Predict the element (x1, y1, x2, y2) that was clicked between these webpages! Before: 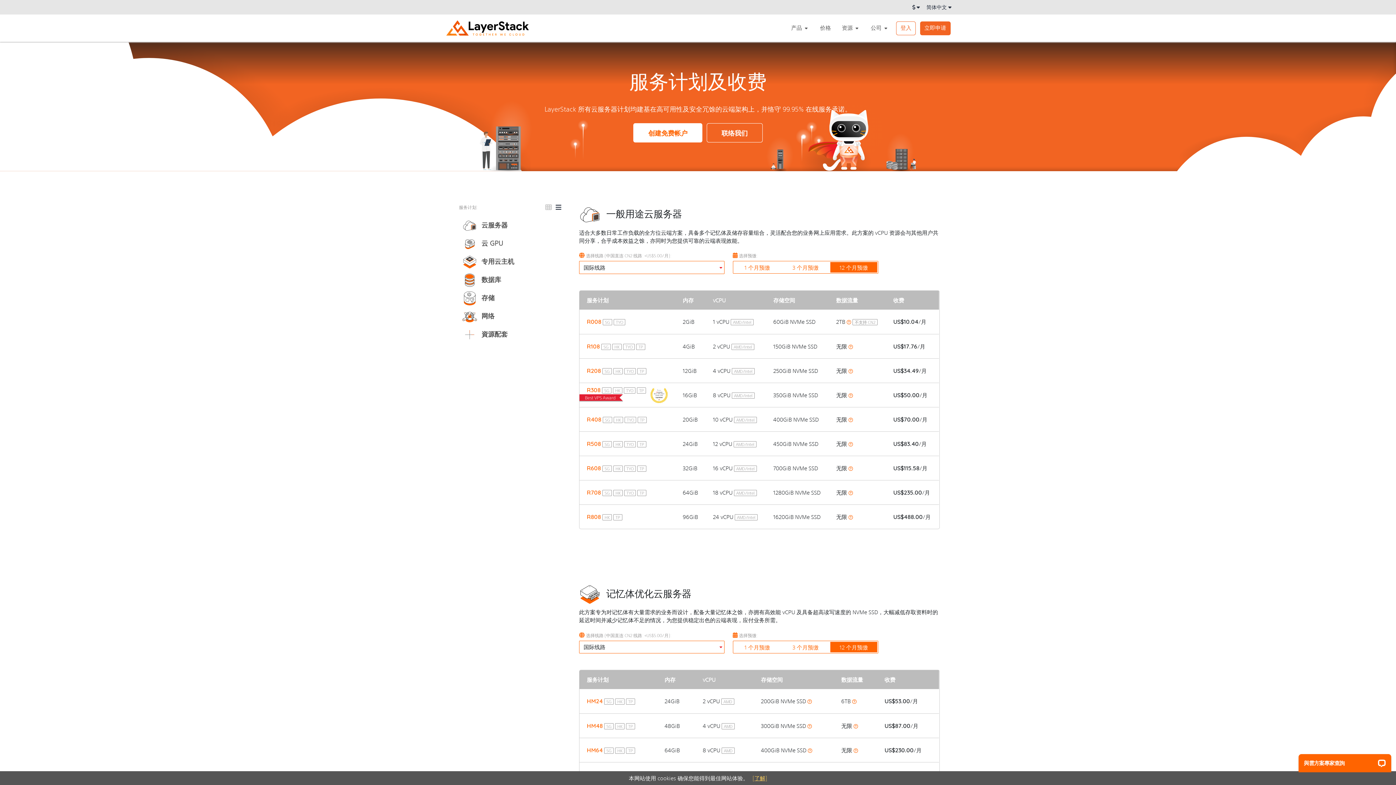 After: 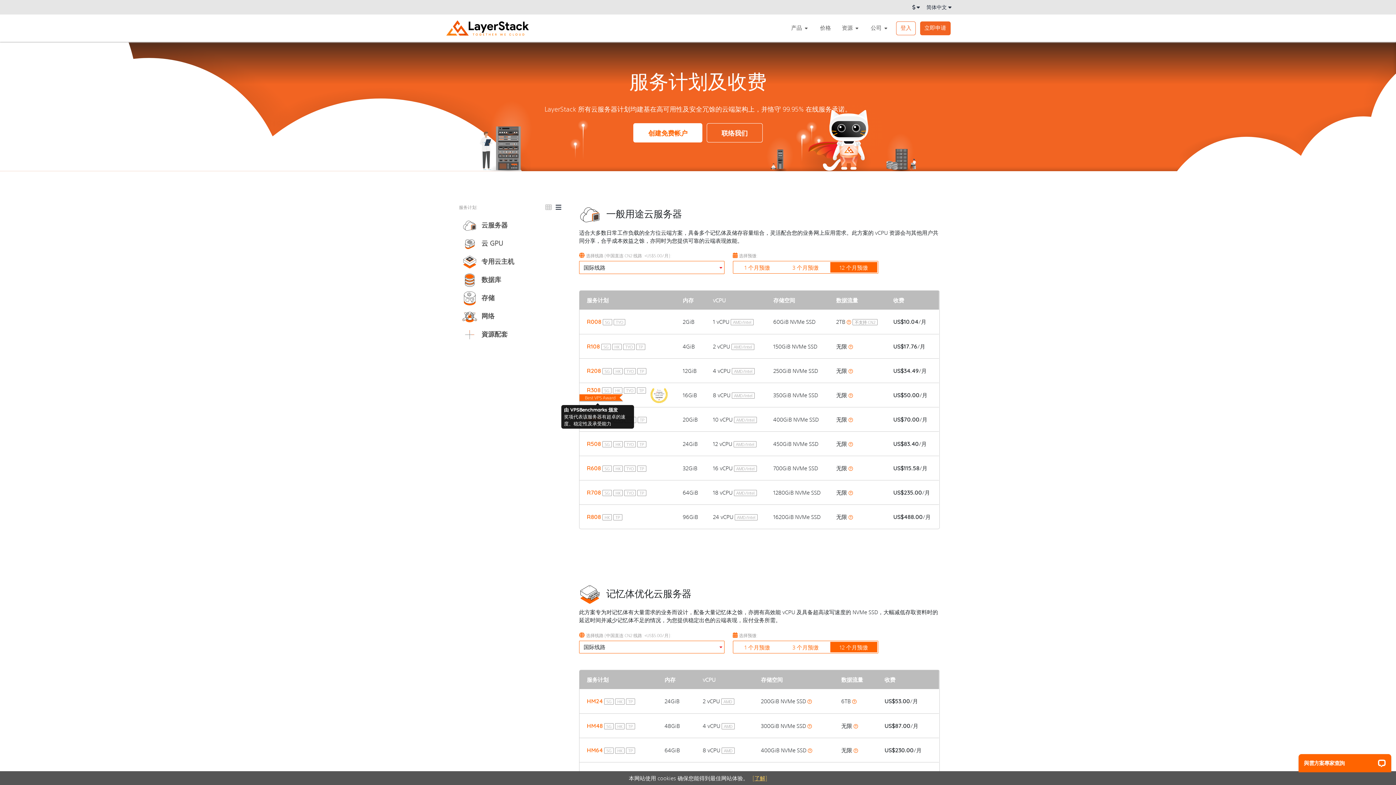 Action: label: Best VPS Award   bbox: (576, 394, 619, 400)